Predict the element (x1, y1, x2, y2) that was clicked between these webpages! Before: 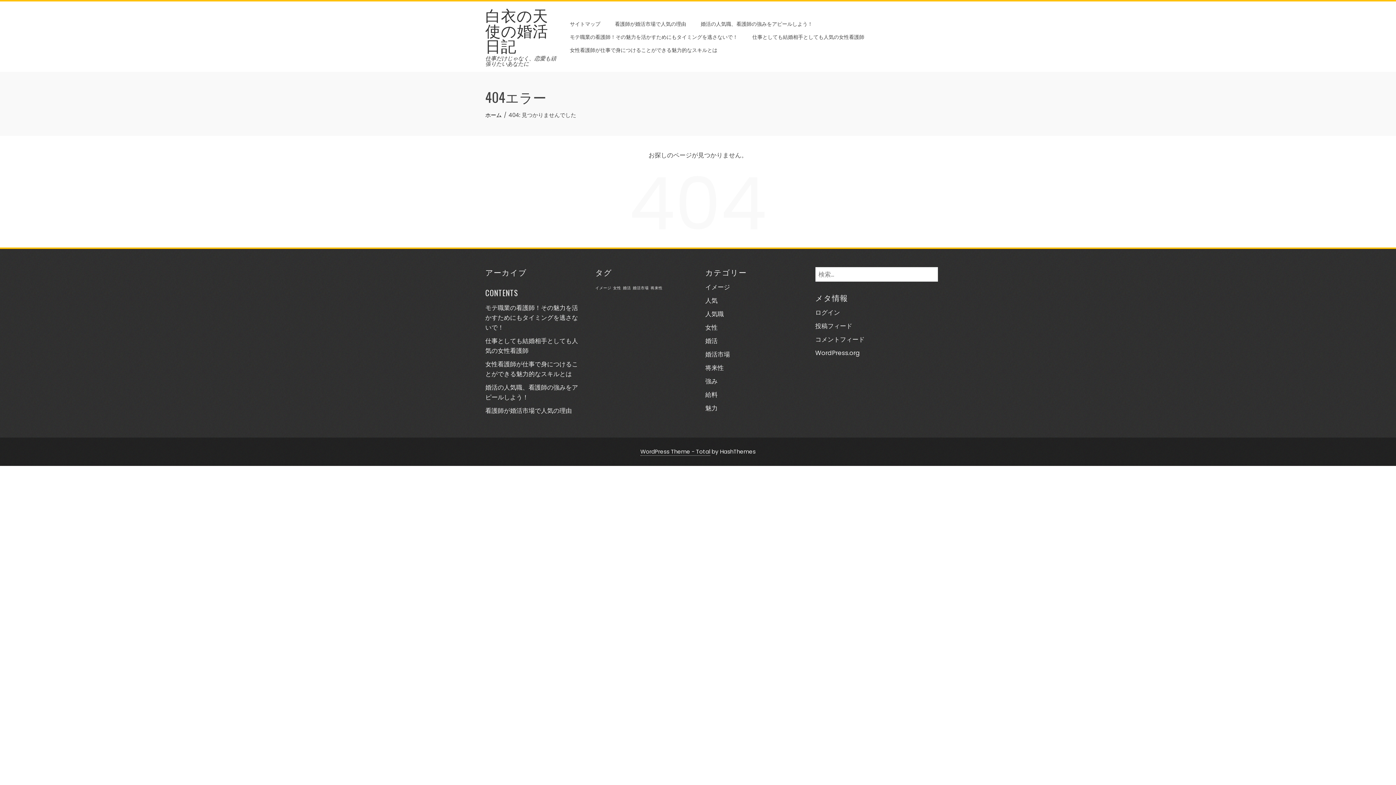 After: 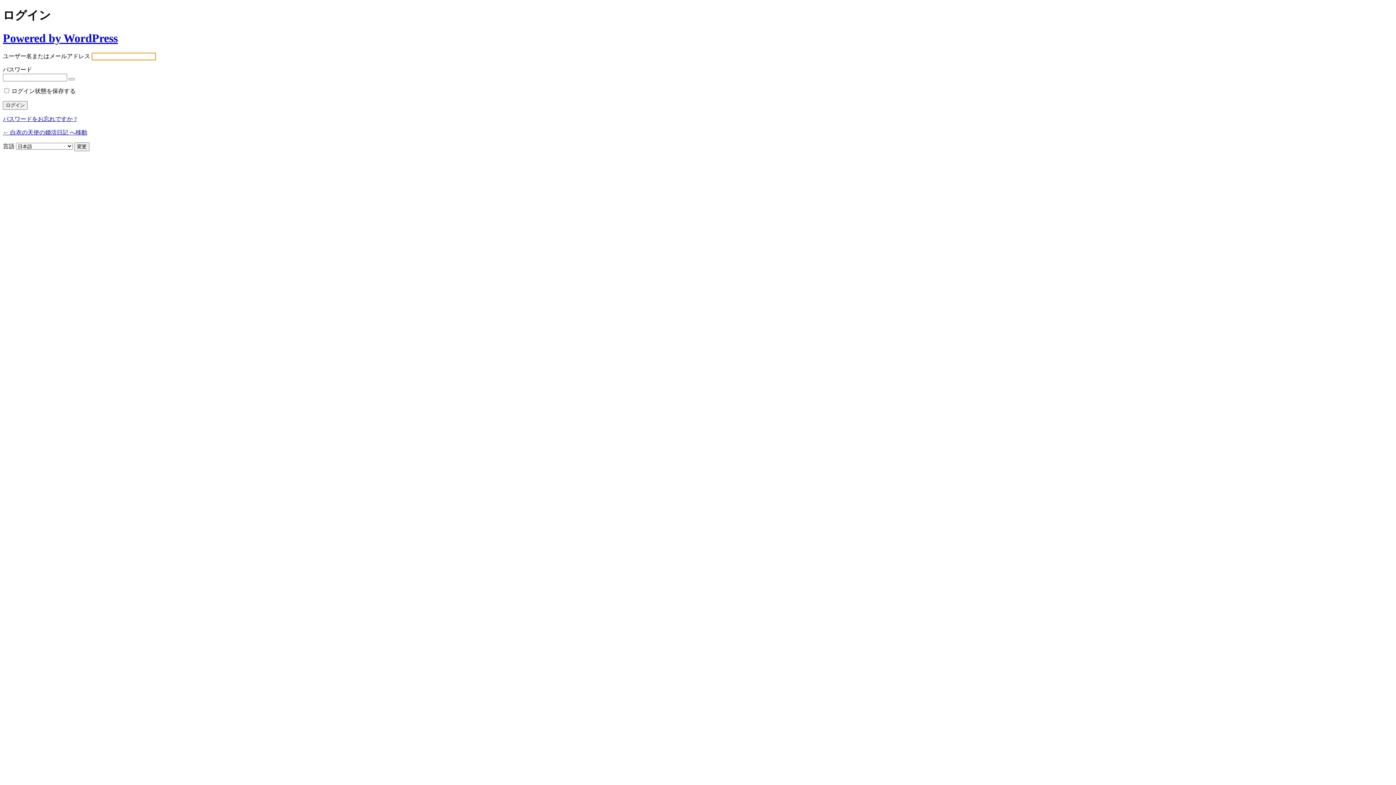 Action: bbox: (815, 308, 840, 317) label: ログイン